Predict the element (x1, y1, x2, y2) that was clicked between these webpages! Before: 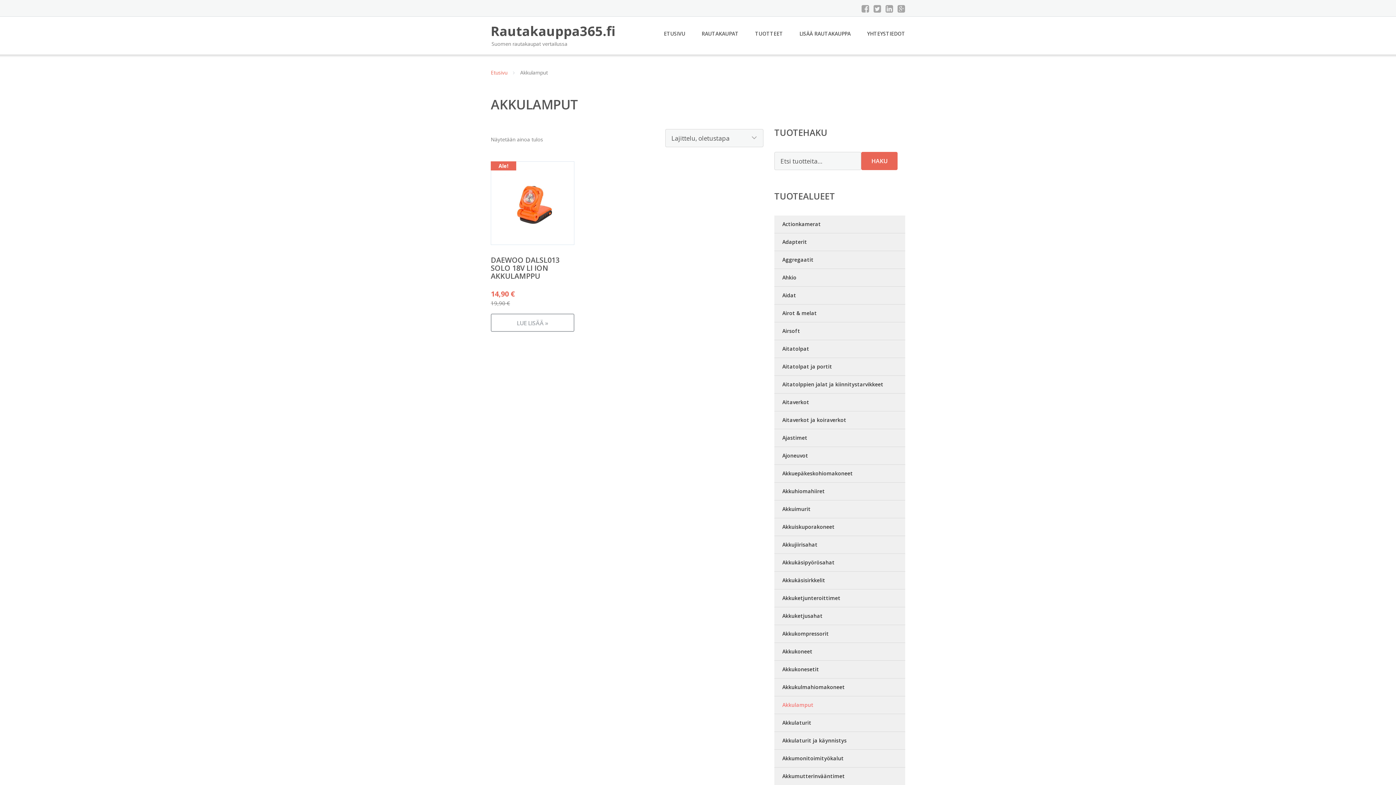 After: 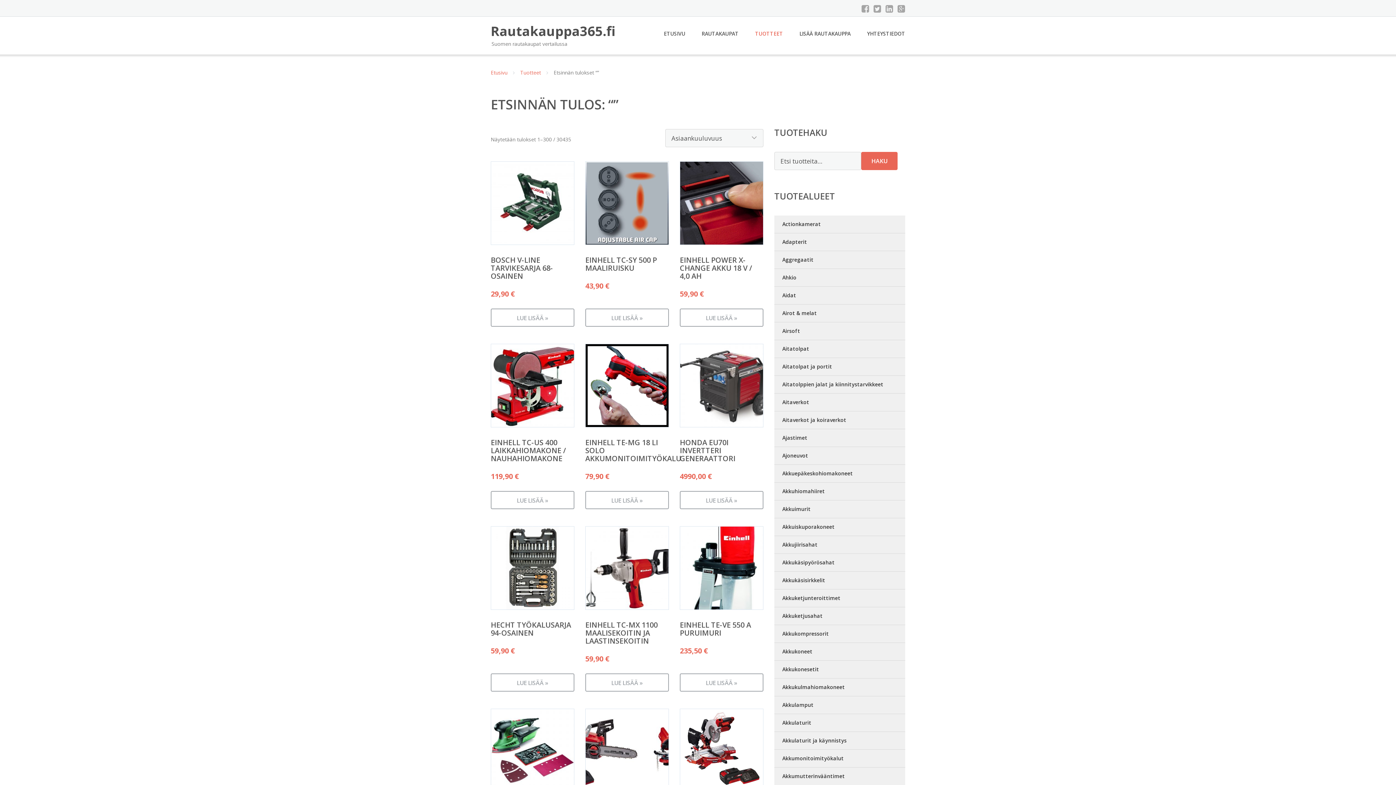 Action: bbox: (861, 152, 897, 170) label: HAKU